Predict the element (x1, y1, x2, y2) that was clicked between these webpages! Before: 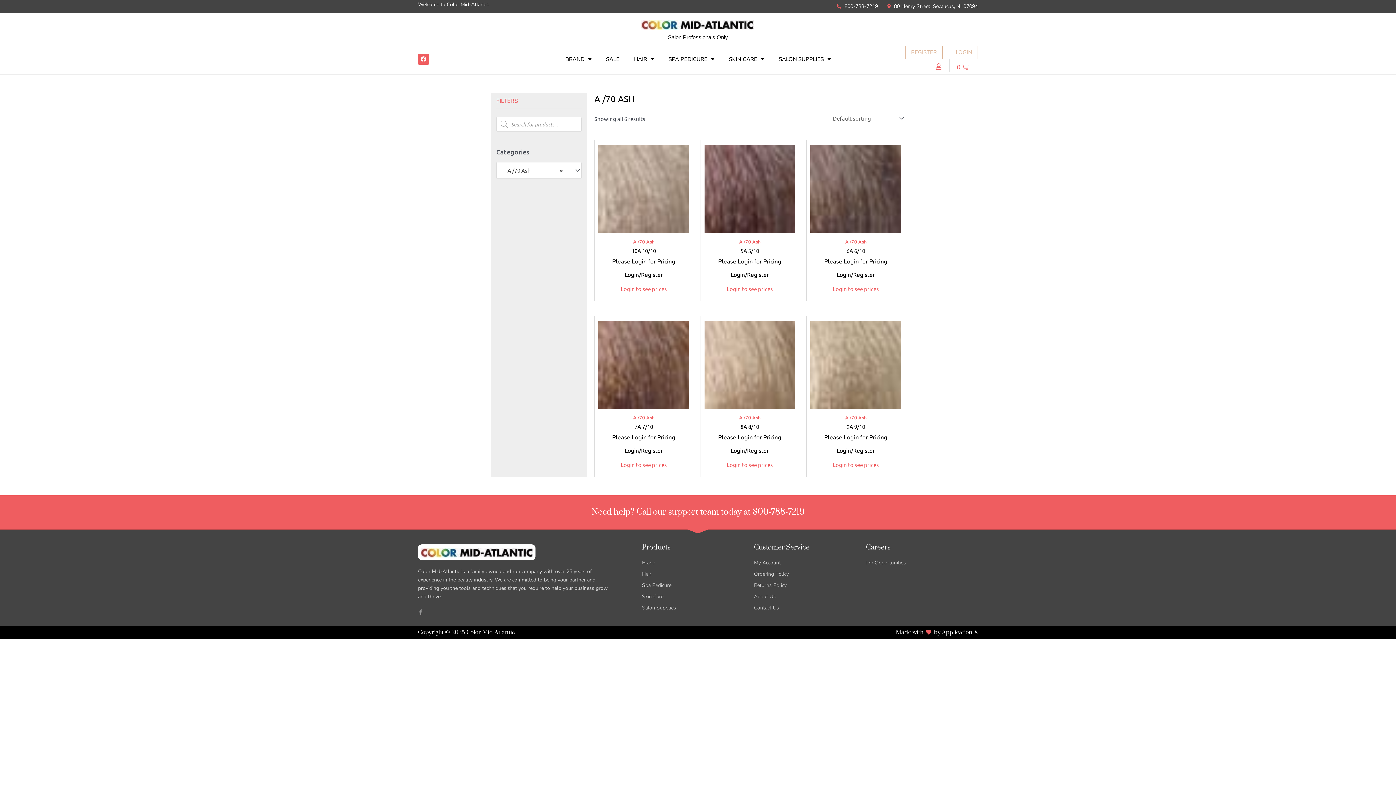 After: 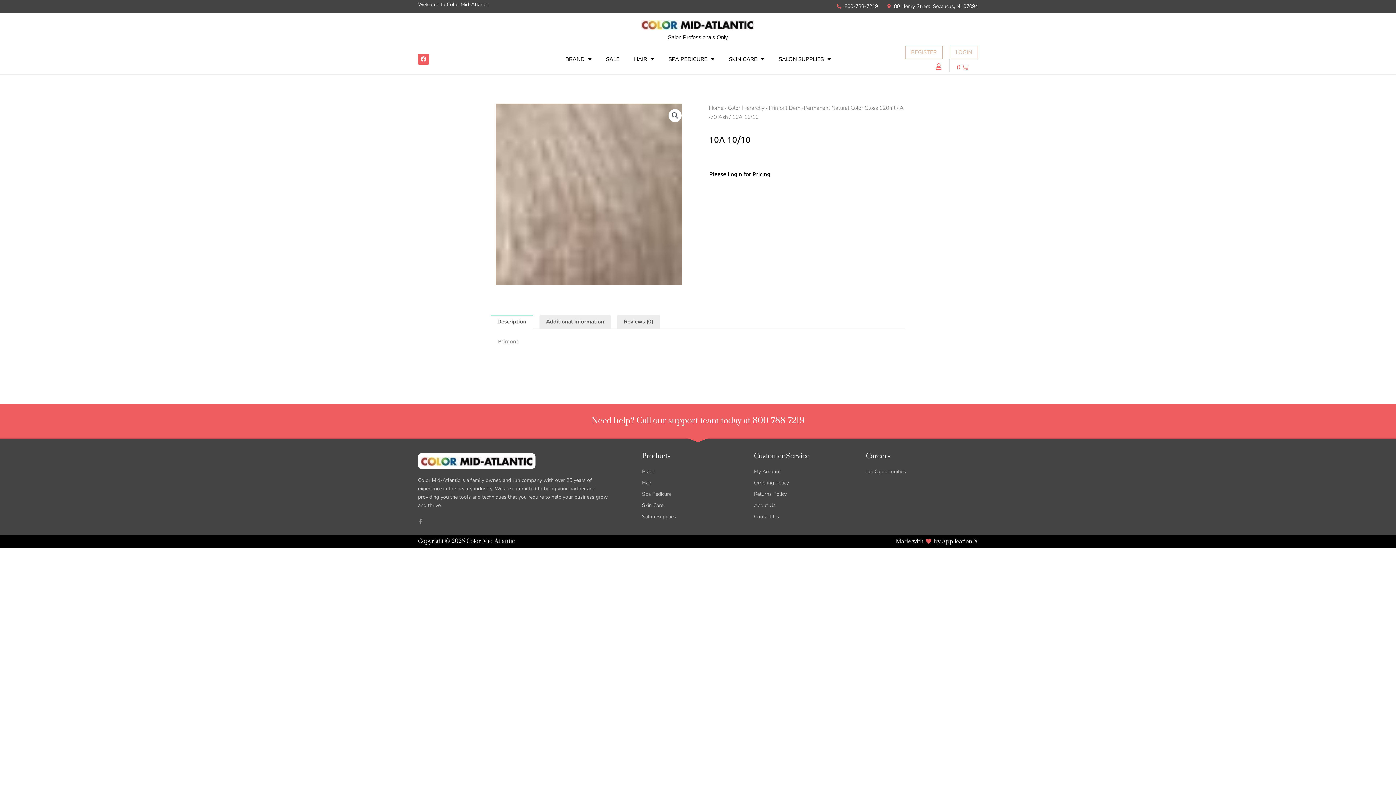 Action: bbox: (598, 247, 689, 254) label: 10A 10/10